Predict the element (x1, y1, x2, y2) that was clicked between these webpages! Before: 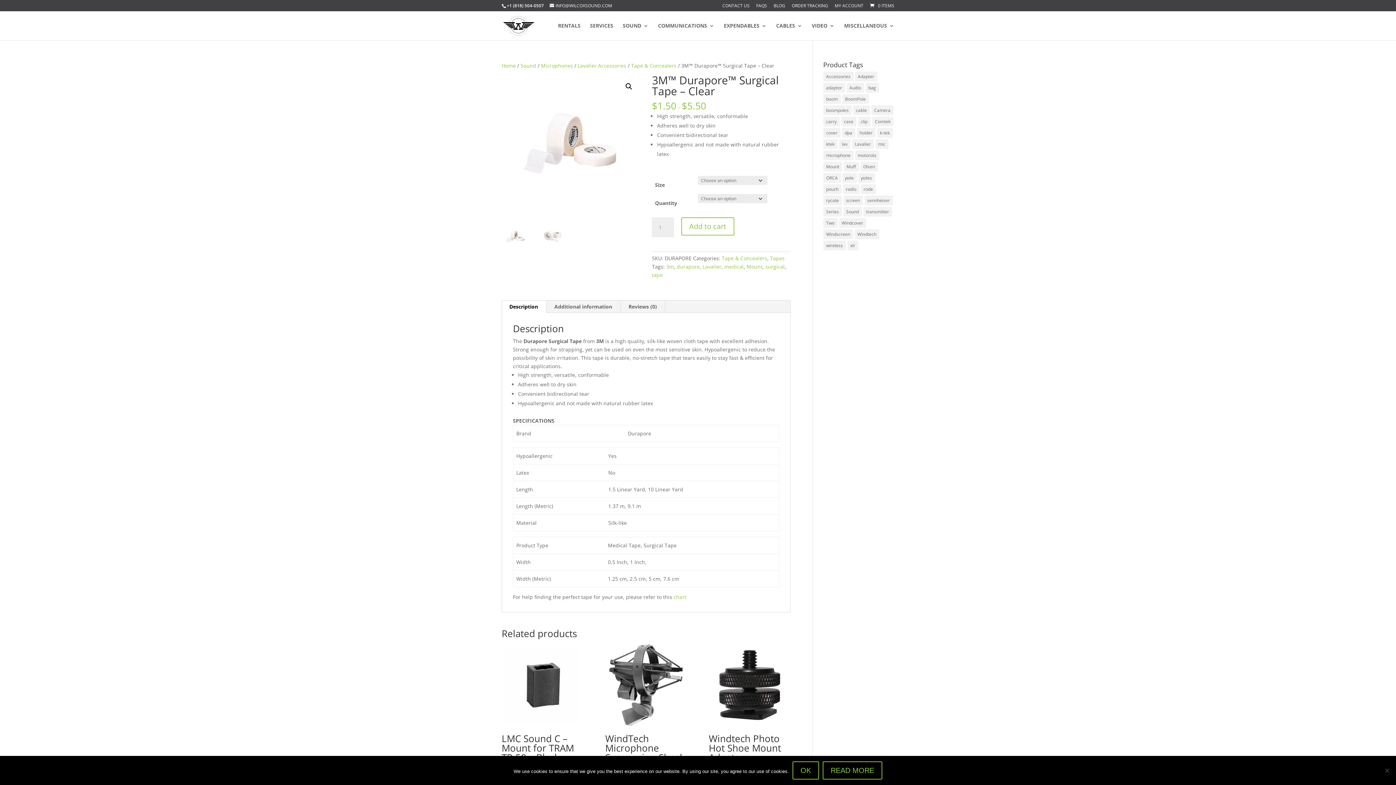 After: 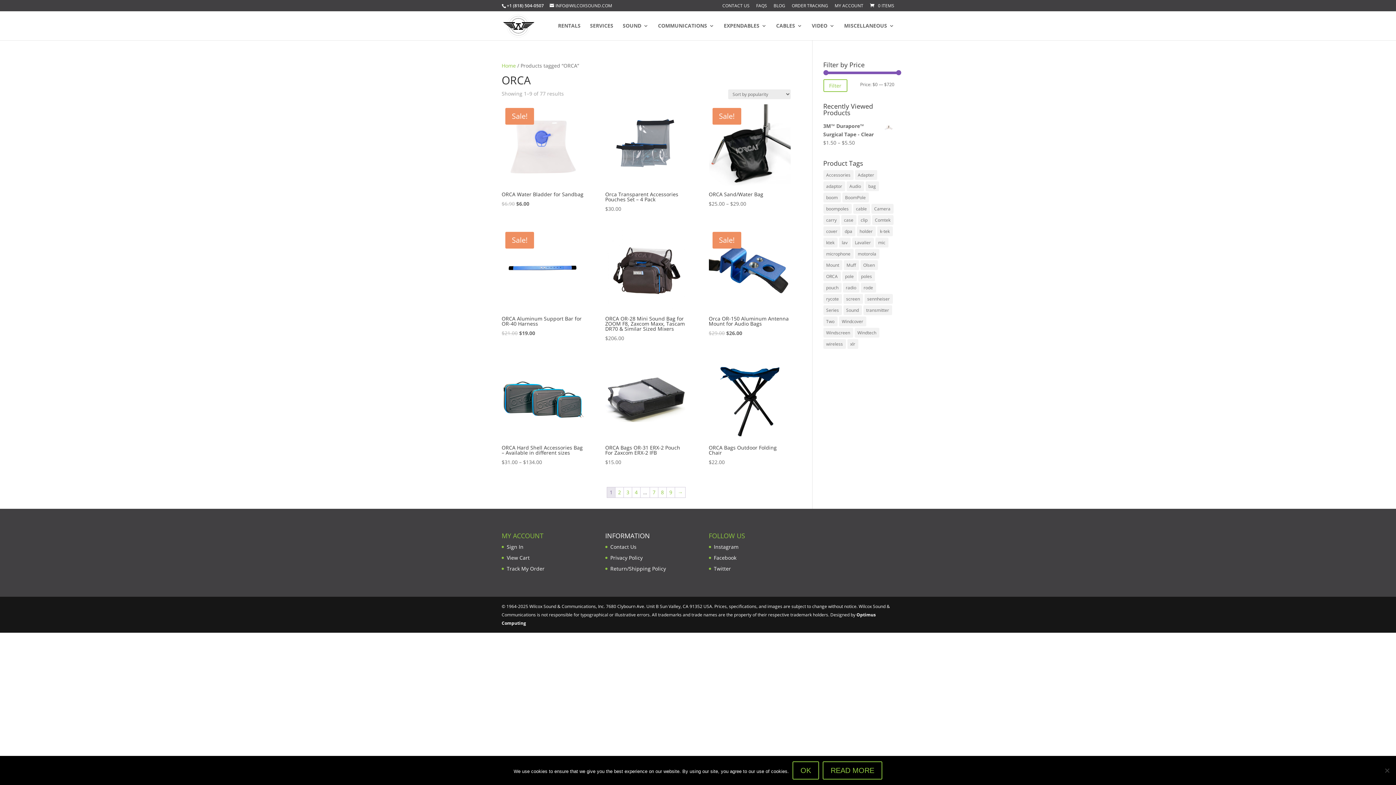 Action: label: ORCA (77 products) bbox: (823, 173, 840, 182)